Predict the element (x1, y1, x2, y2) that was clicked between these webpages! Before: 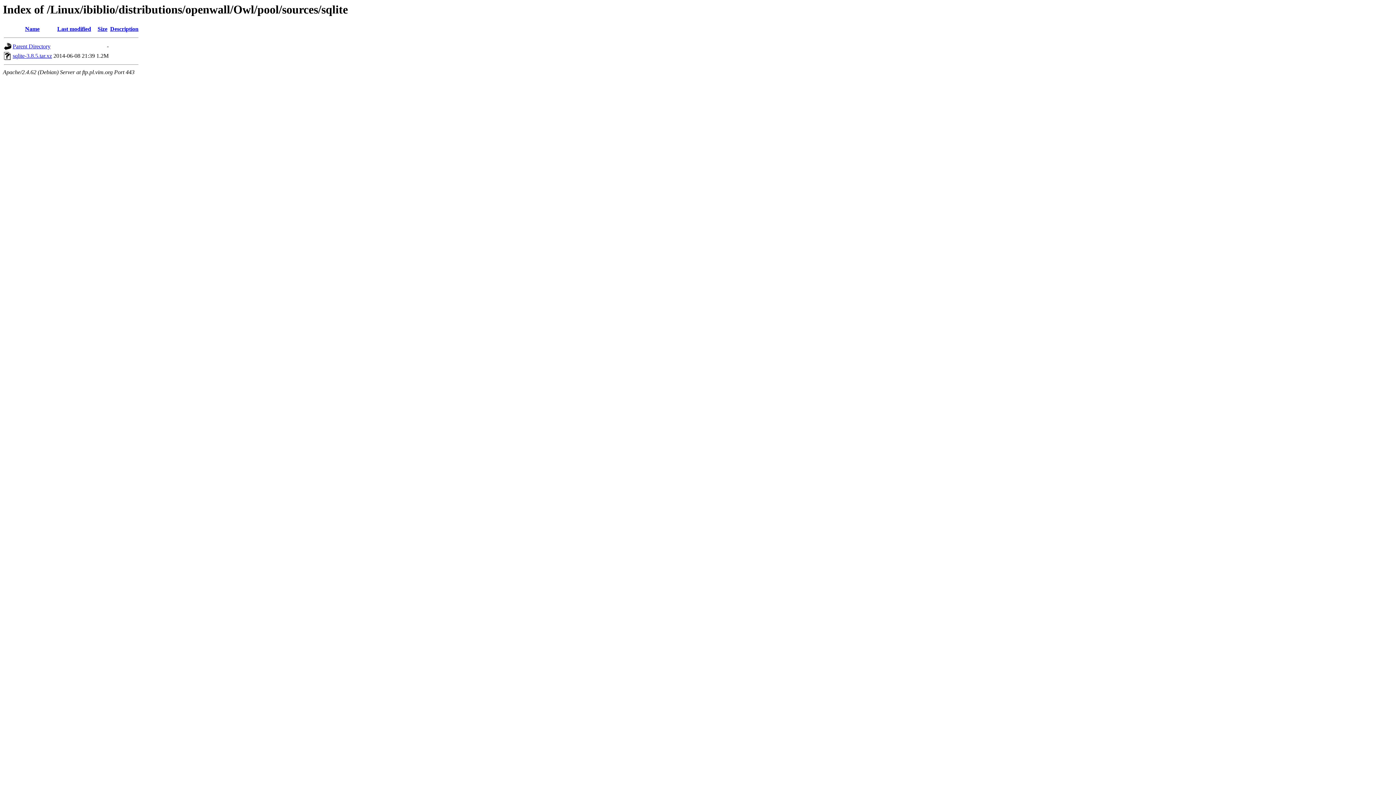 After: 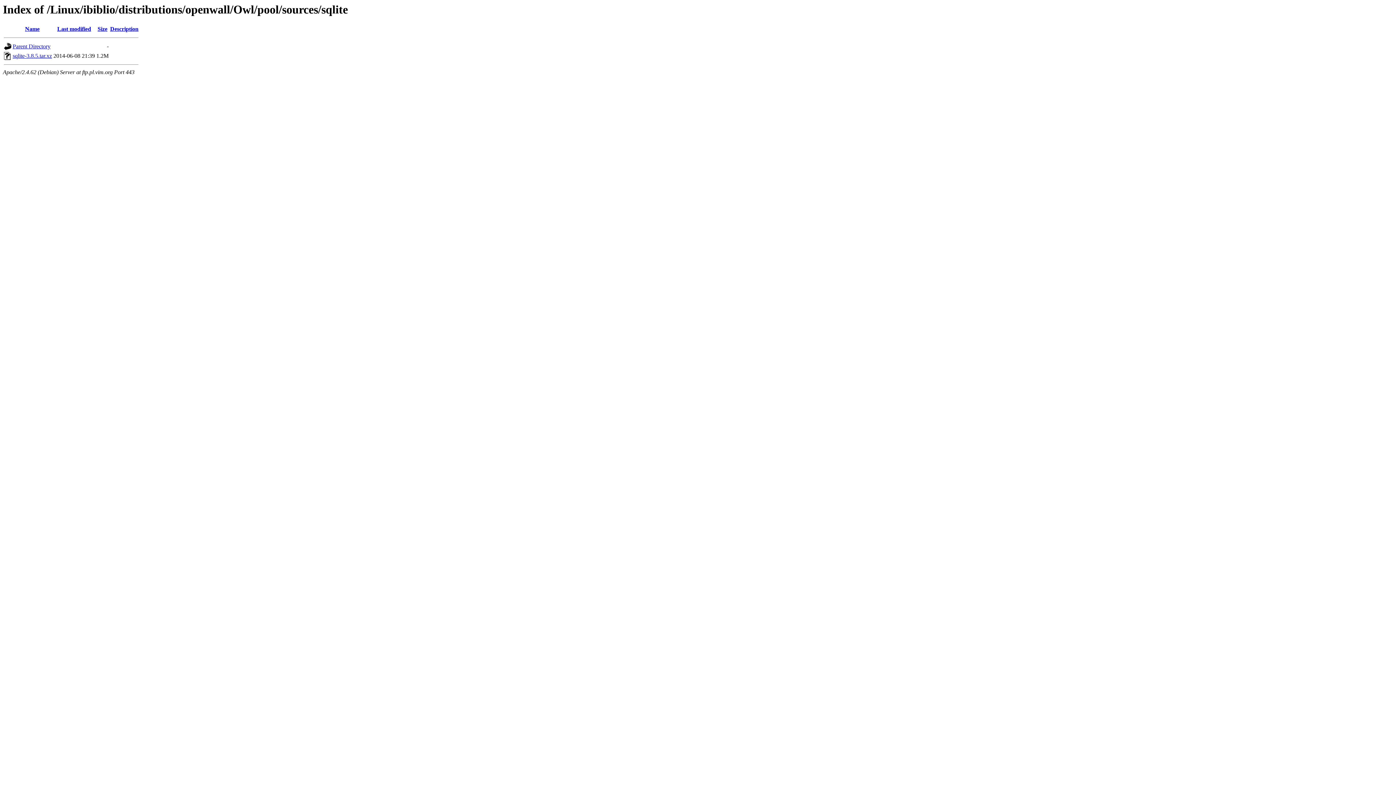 Action: label: Description bbox: (110, 25, 138, 32)